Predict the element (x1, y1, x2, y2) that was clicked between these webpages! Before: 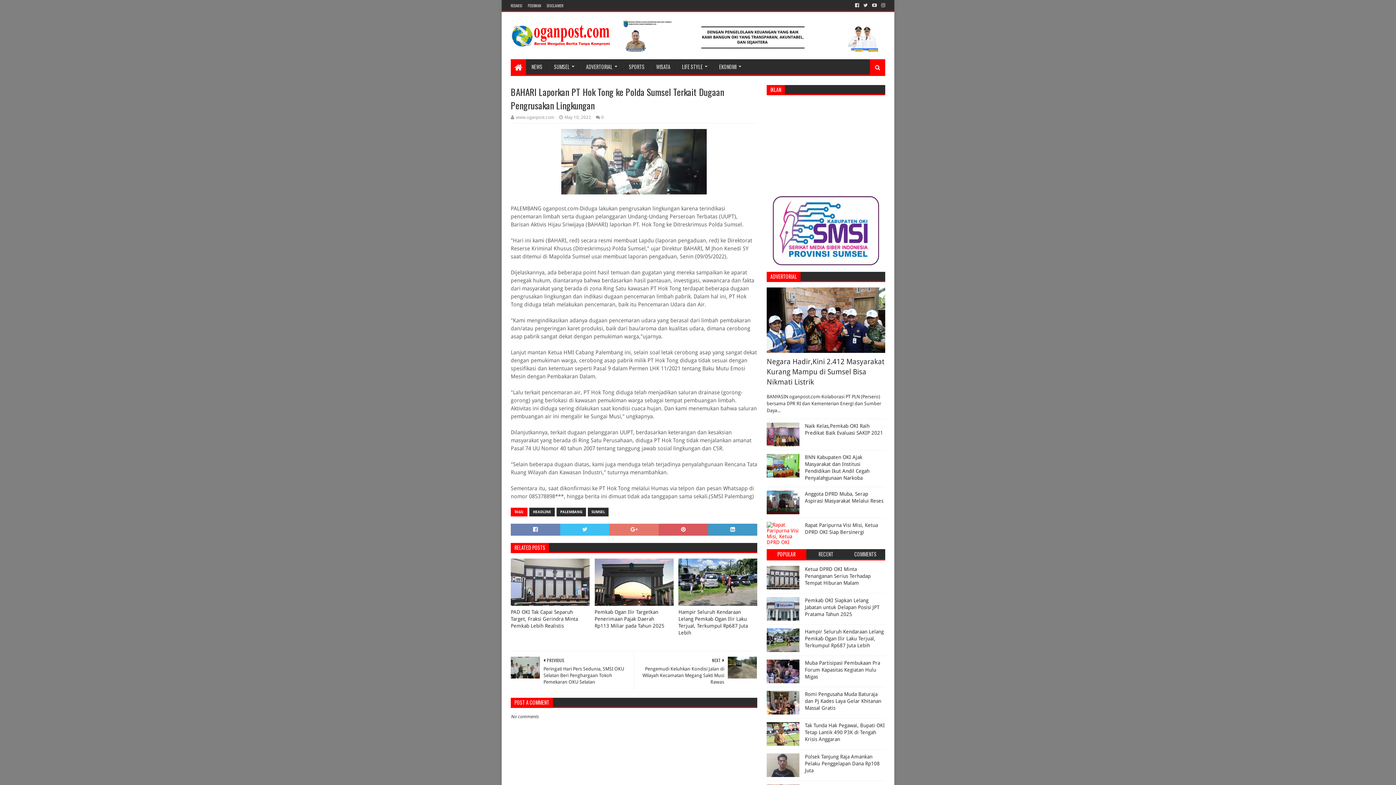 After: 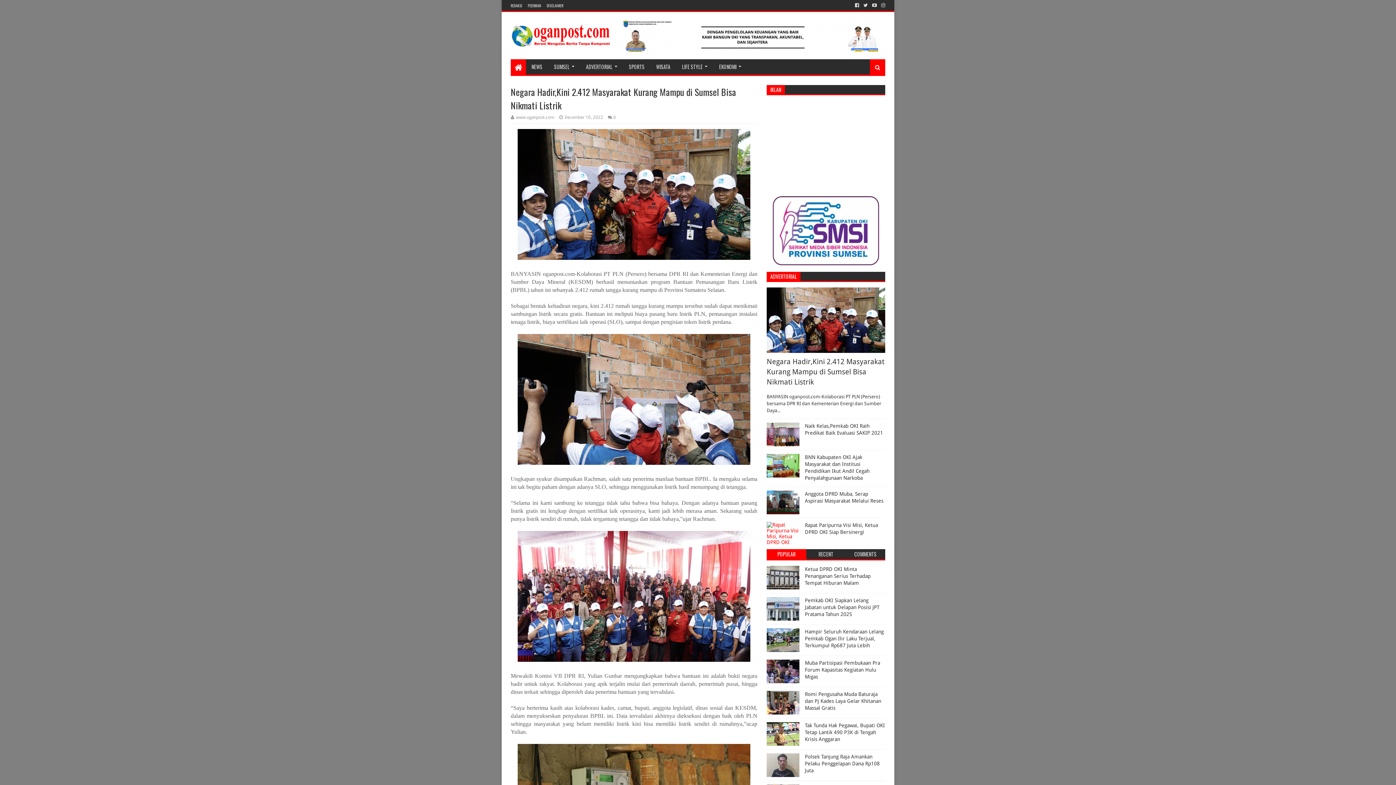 Action: bbox: (766, 287, 885, 353)